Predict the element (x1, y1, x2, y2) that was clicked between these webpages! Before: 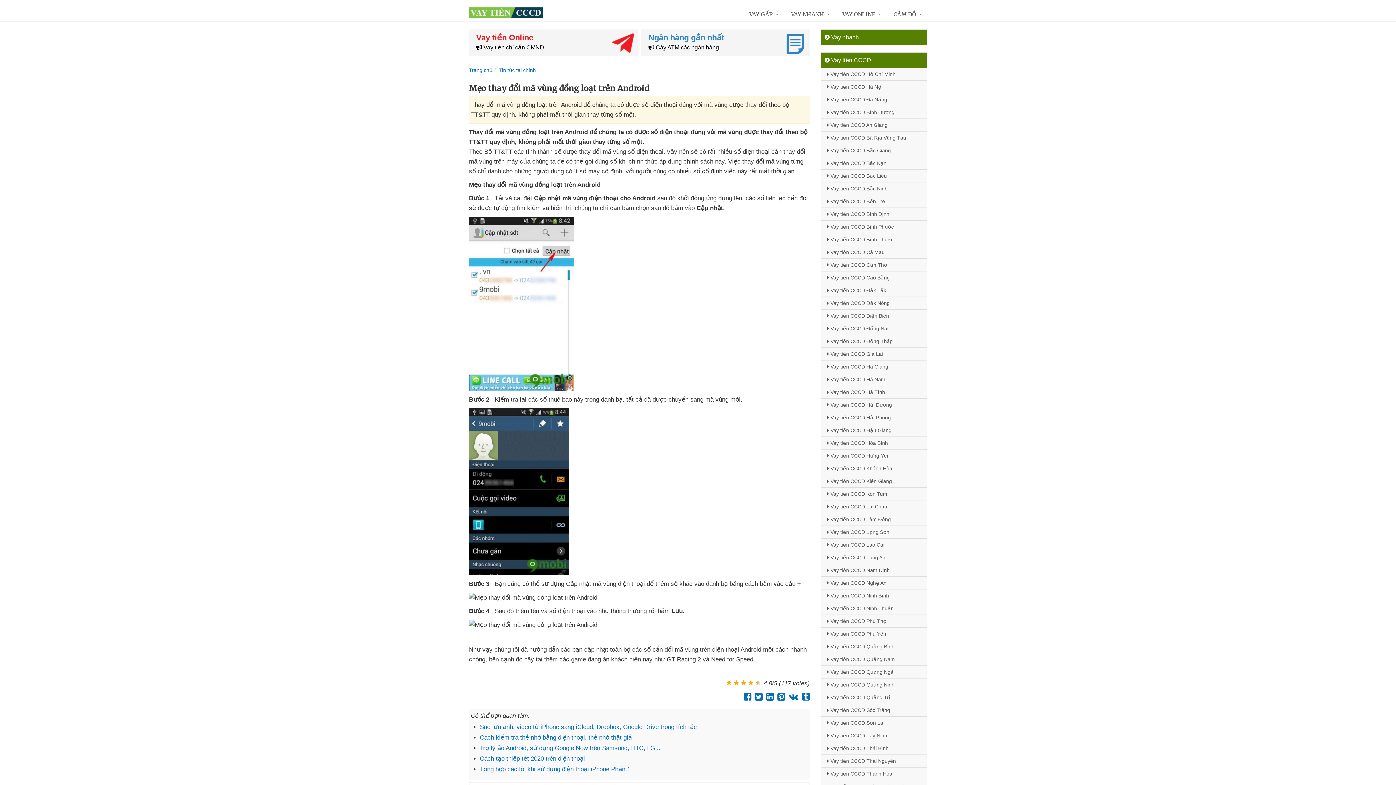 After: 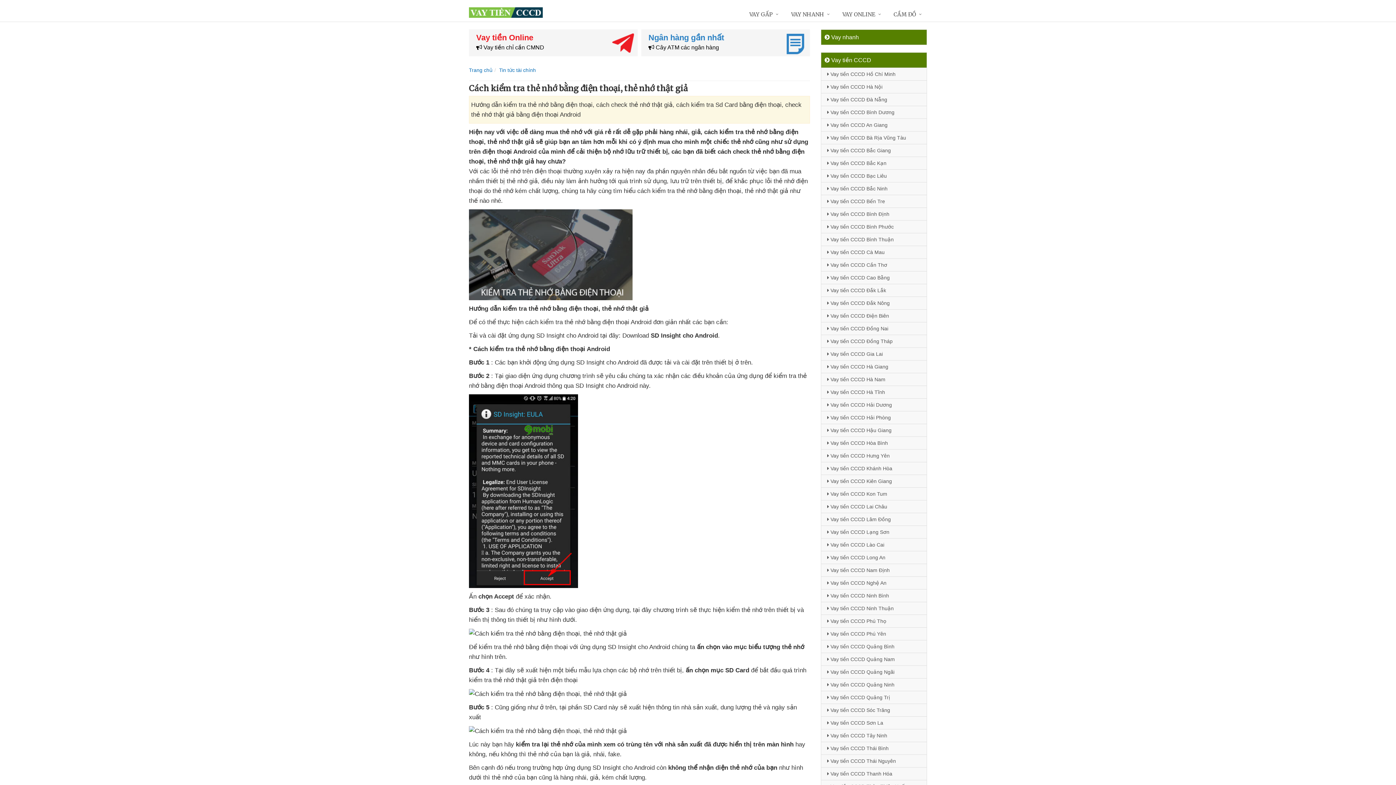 Action: label: Cách kiểm tra thẻ nhớ bằng điện thoại, thẻ nhớ thật giả bbox: (480, 734, 632, 741)